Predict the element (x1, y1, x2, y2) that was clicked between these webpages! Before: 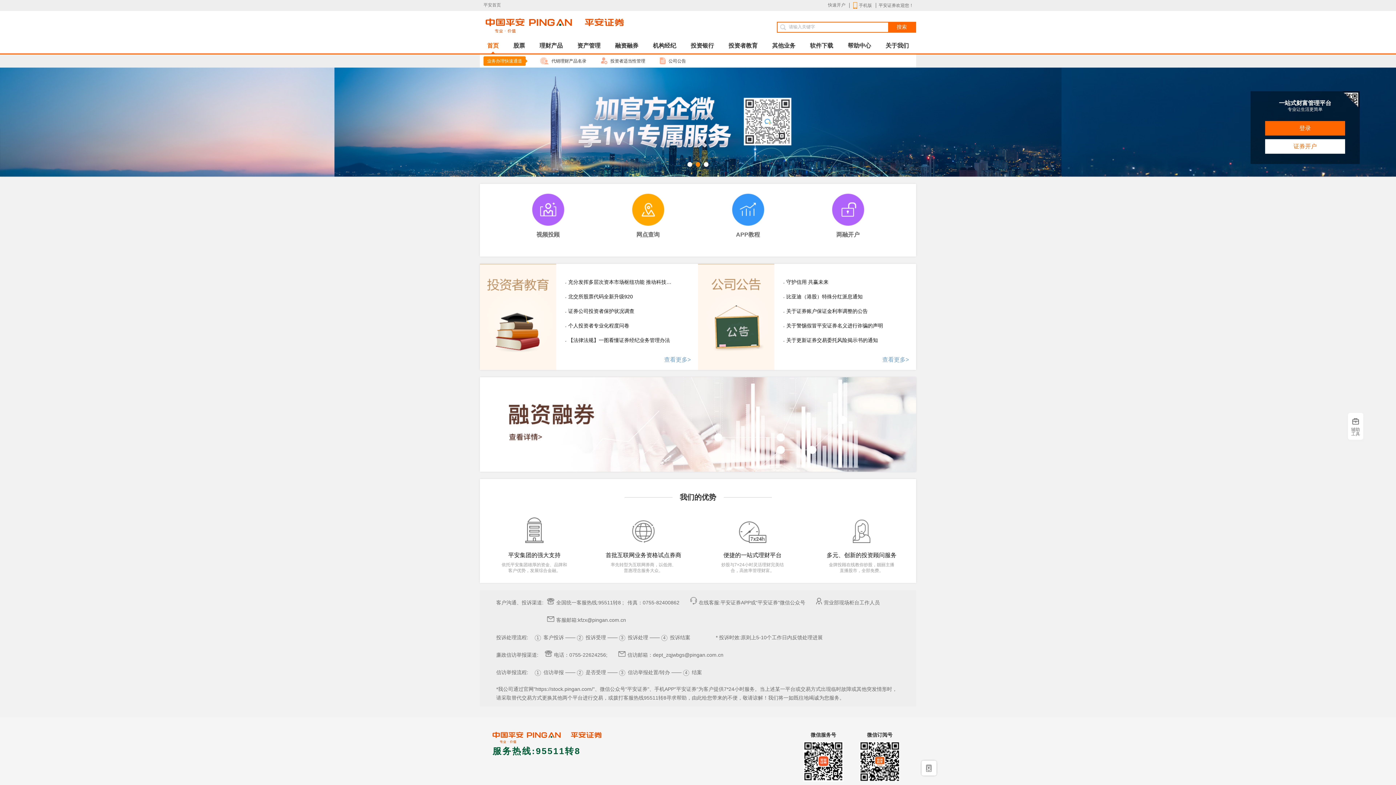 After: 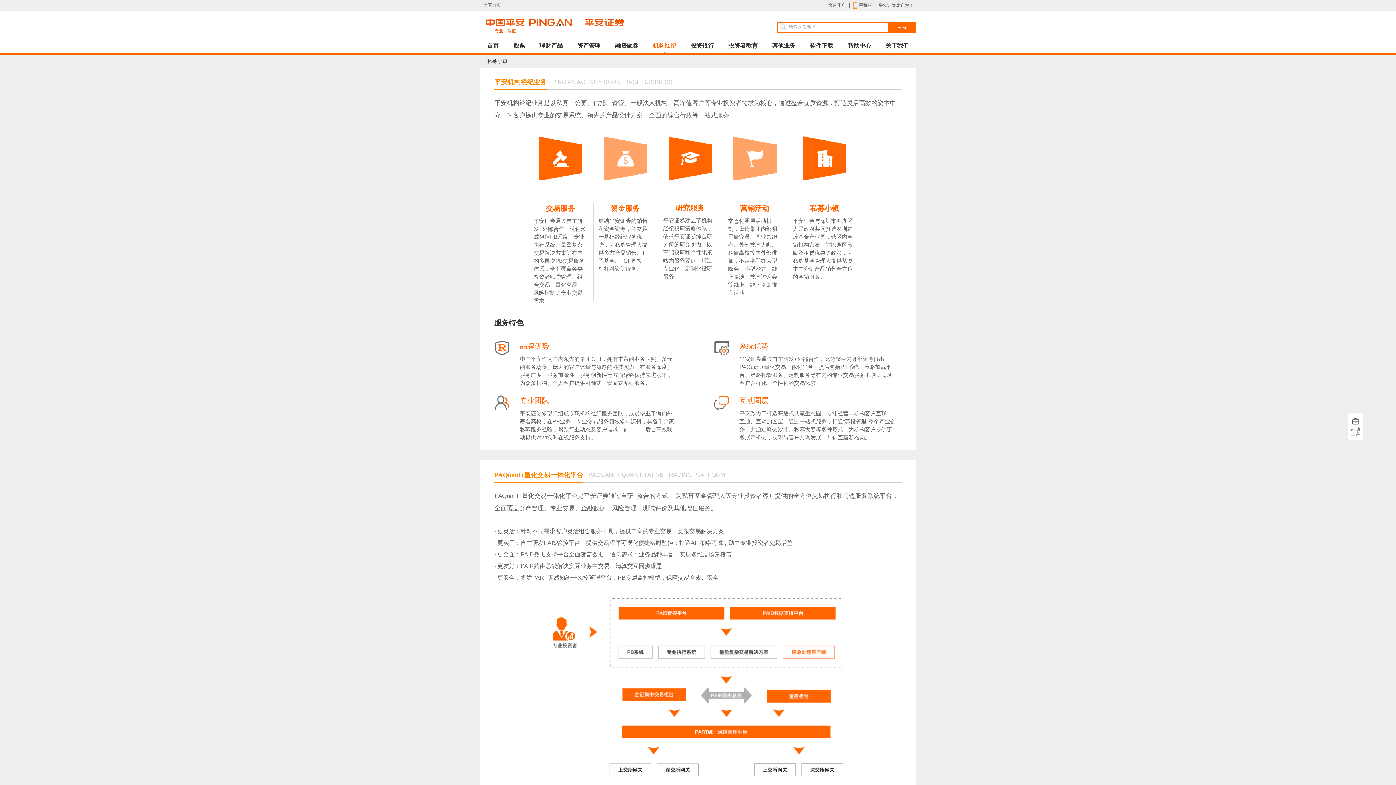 Action: bbox: (645, 38, 683, 53) label: 机构经纪